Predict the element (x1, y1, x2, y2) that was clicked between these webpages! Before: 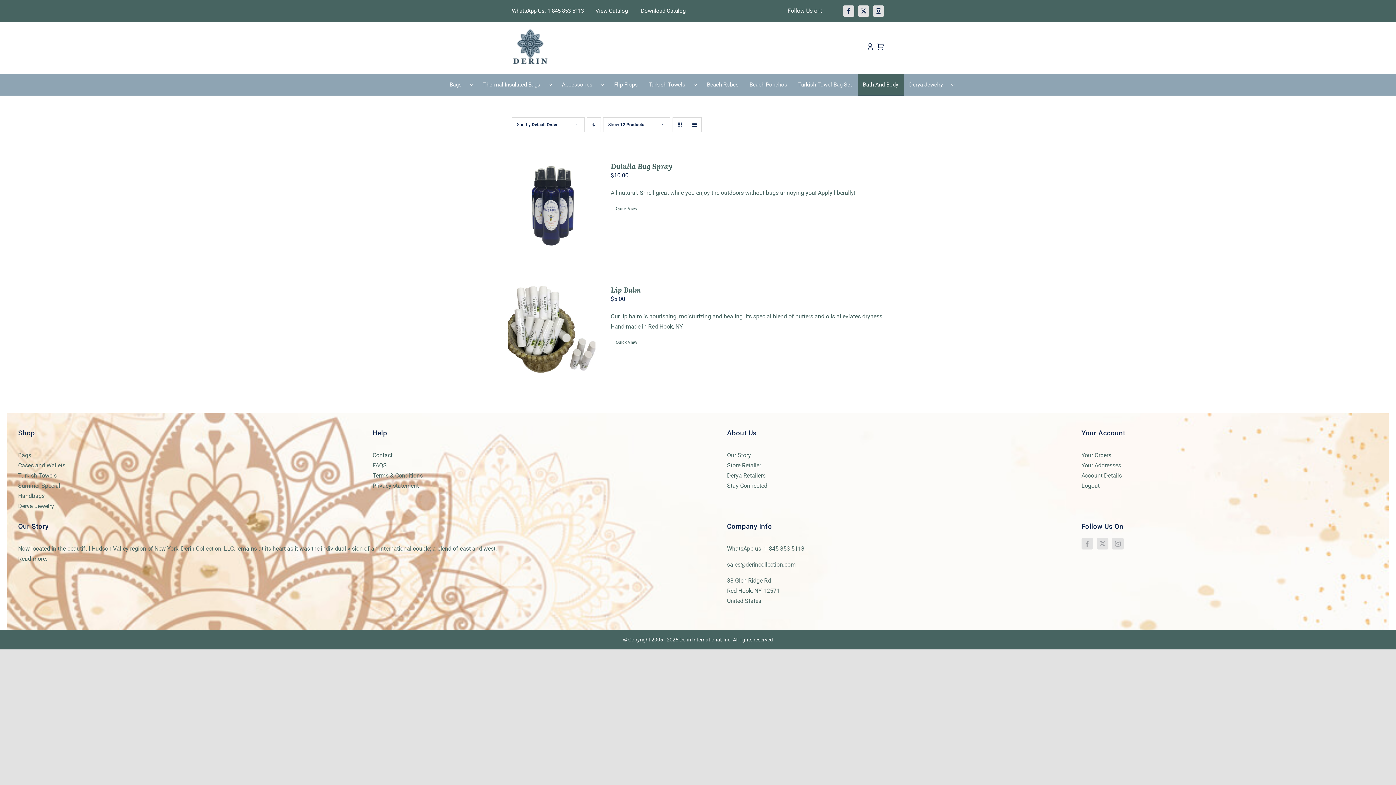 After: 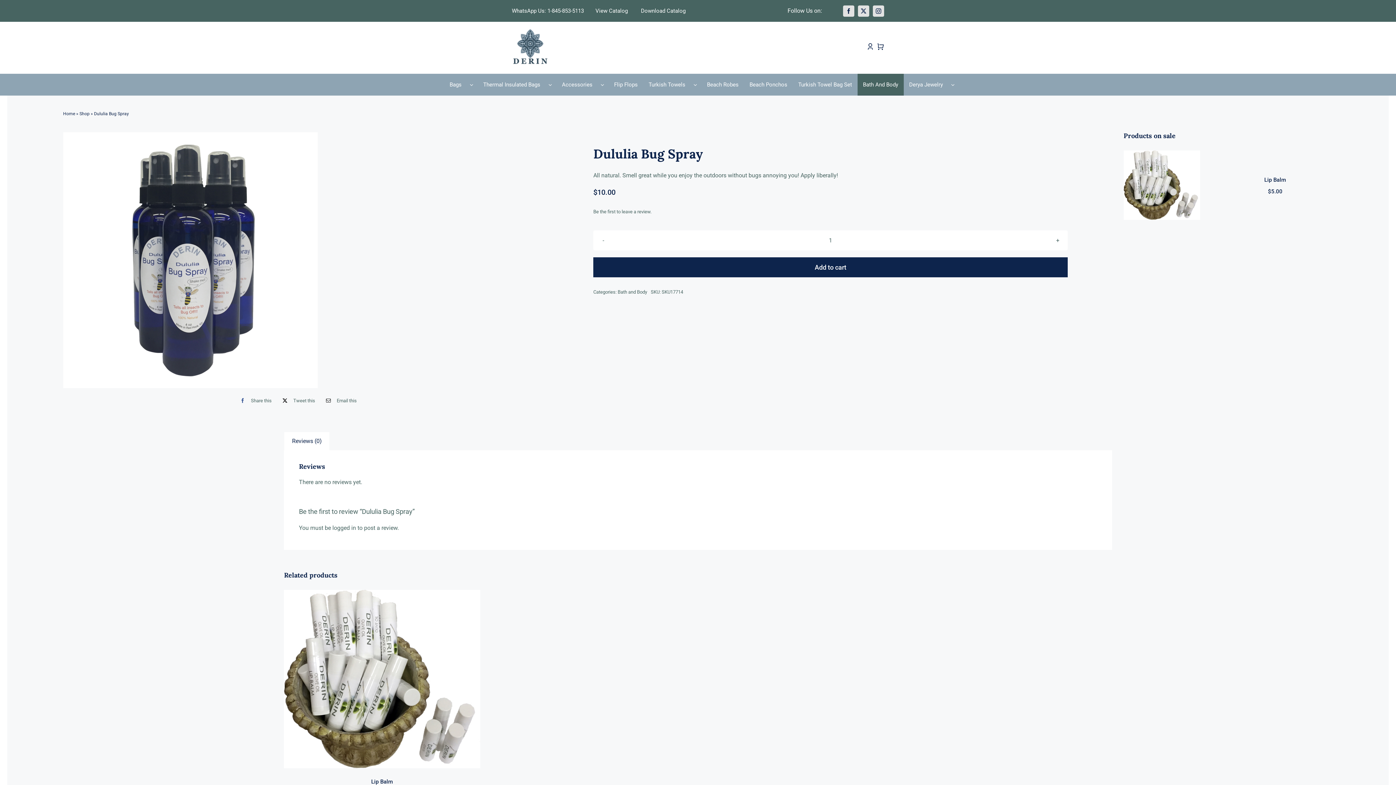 Action: bbox: (564, 204, 583, 209) label: DETAILS